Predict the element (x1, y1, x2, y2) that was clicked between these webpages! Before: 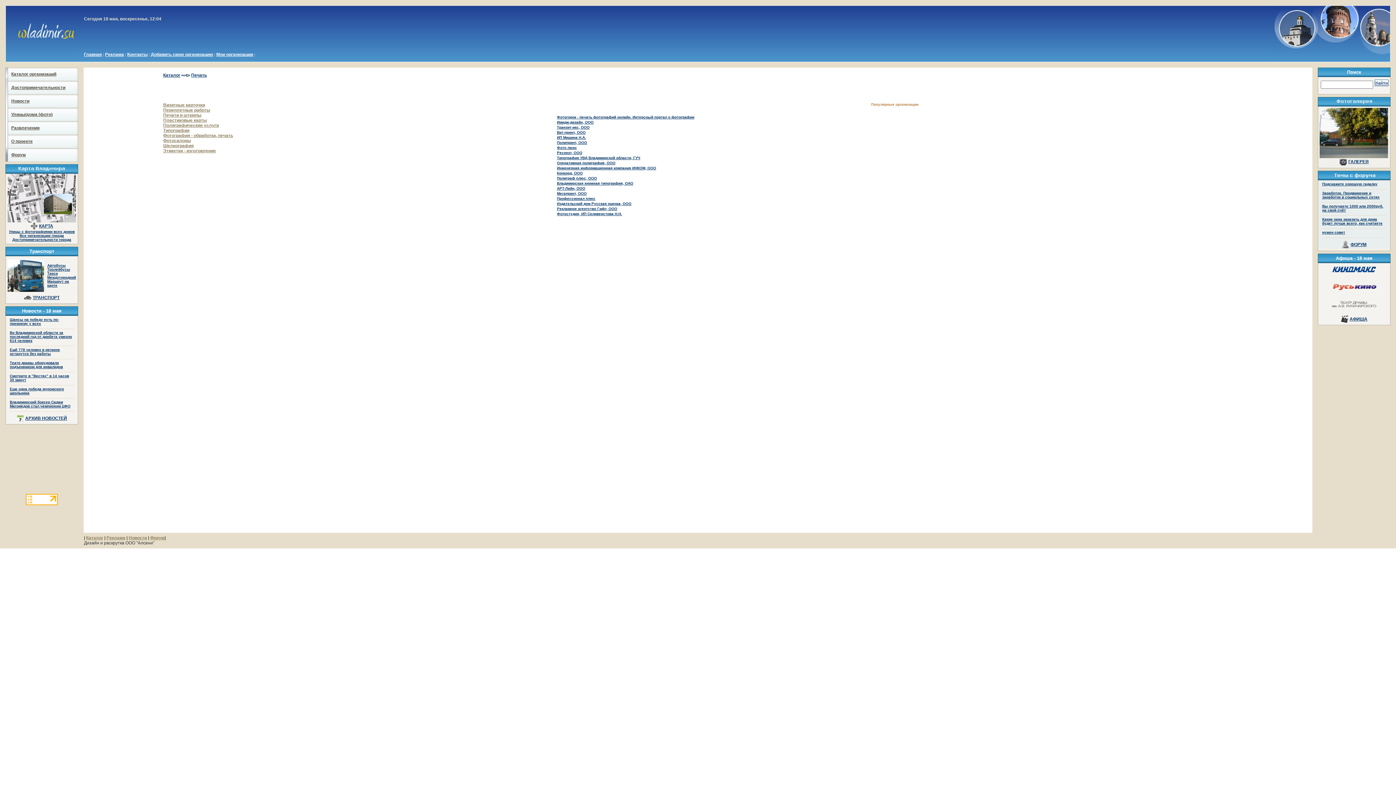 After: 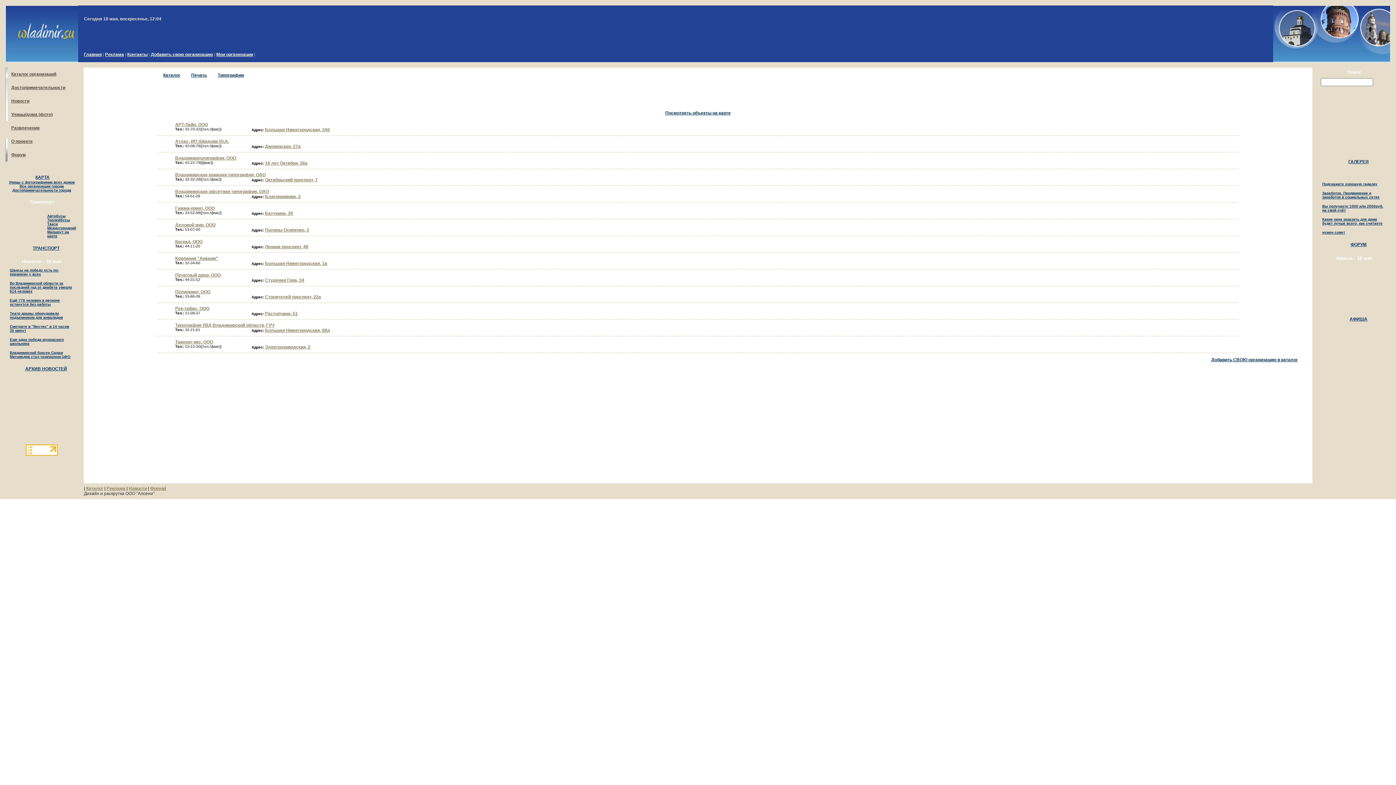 Action: label: Типографии bbox: (163, 128, 189, 133)